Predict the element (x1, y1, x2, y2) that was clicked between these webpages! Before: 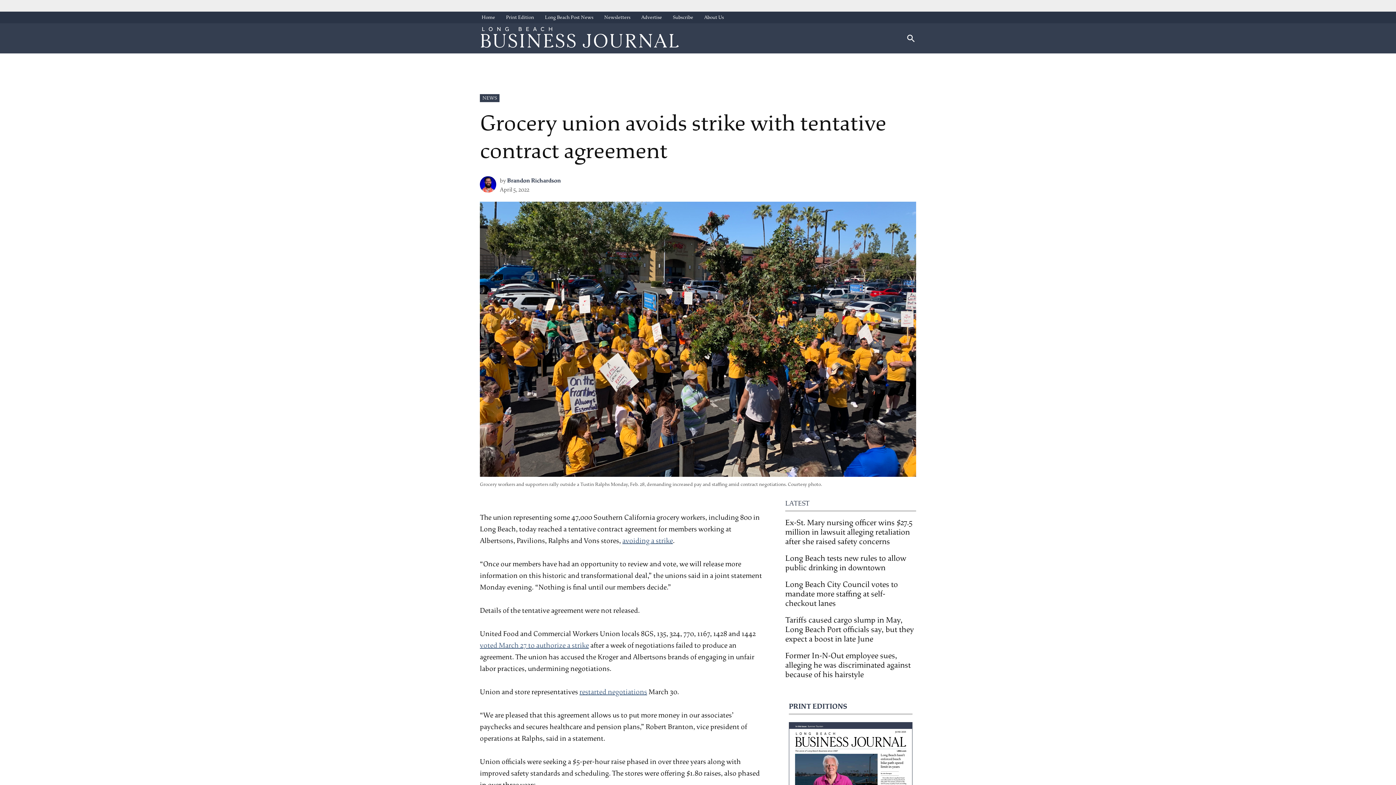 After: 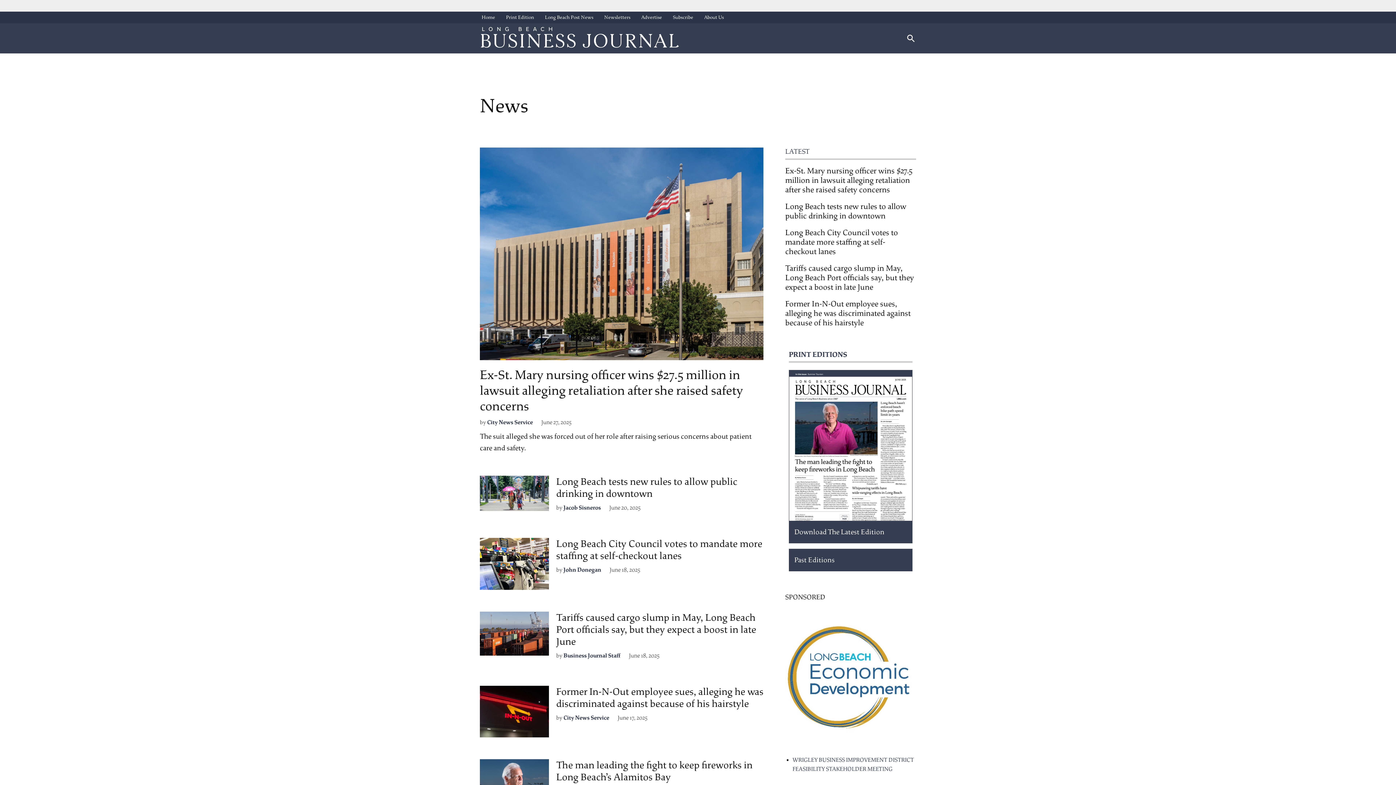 Action: bbox: (480, 94, 499, 102) label: NEWS